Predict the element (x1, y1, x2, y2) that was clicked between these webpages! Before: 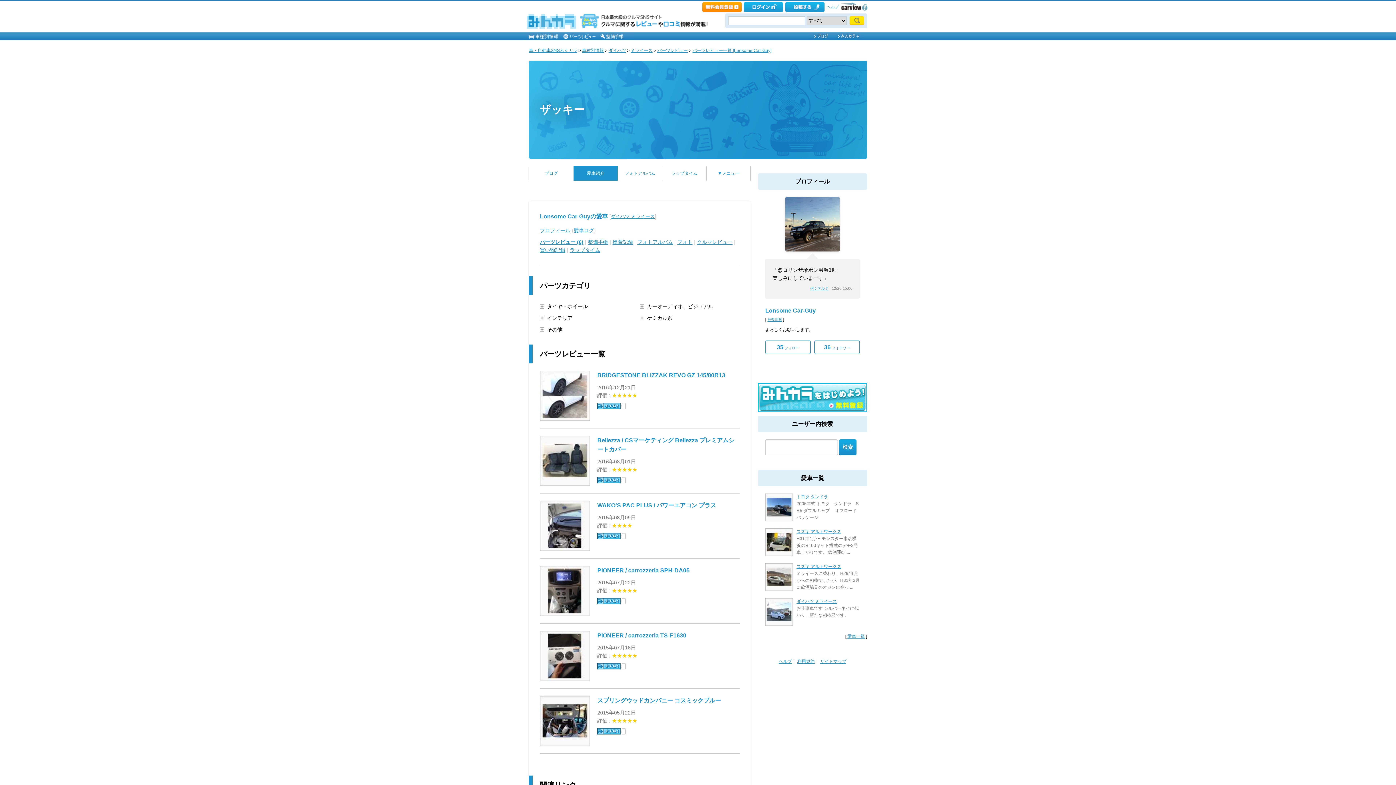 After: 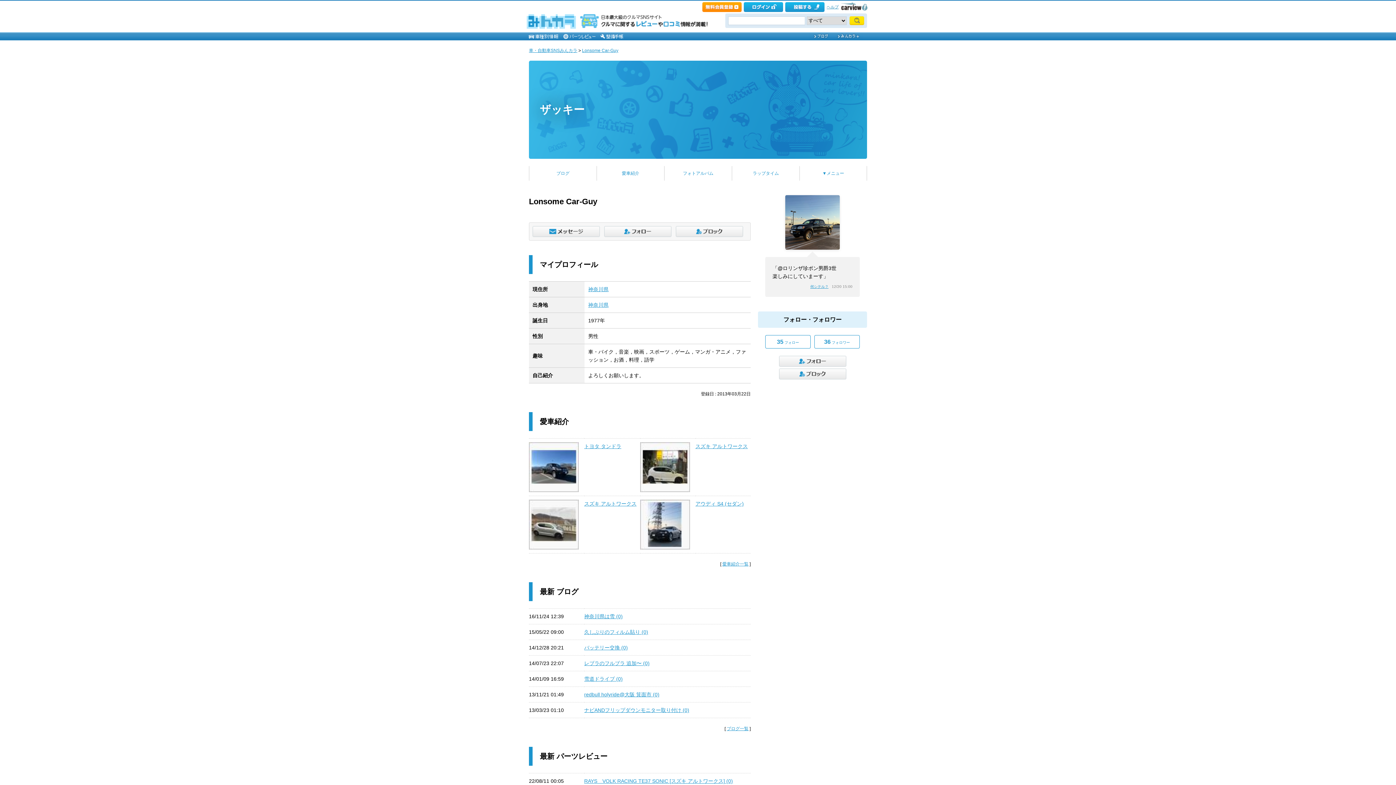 Action: bbox: (785, 197, 840, 251)